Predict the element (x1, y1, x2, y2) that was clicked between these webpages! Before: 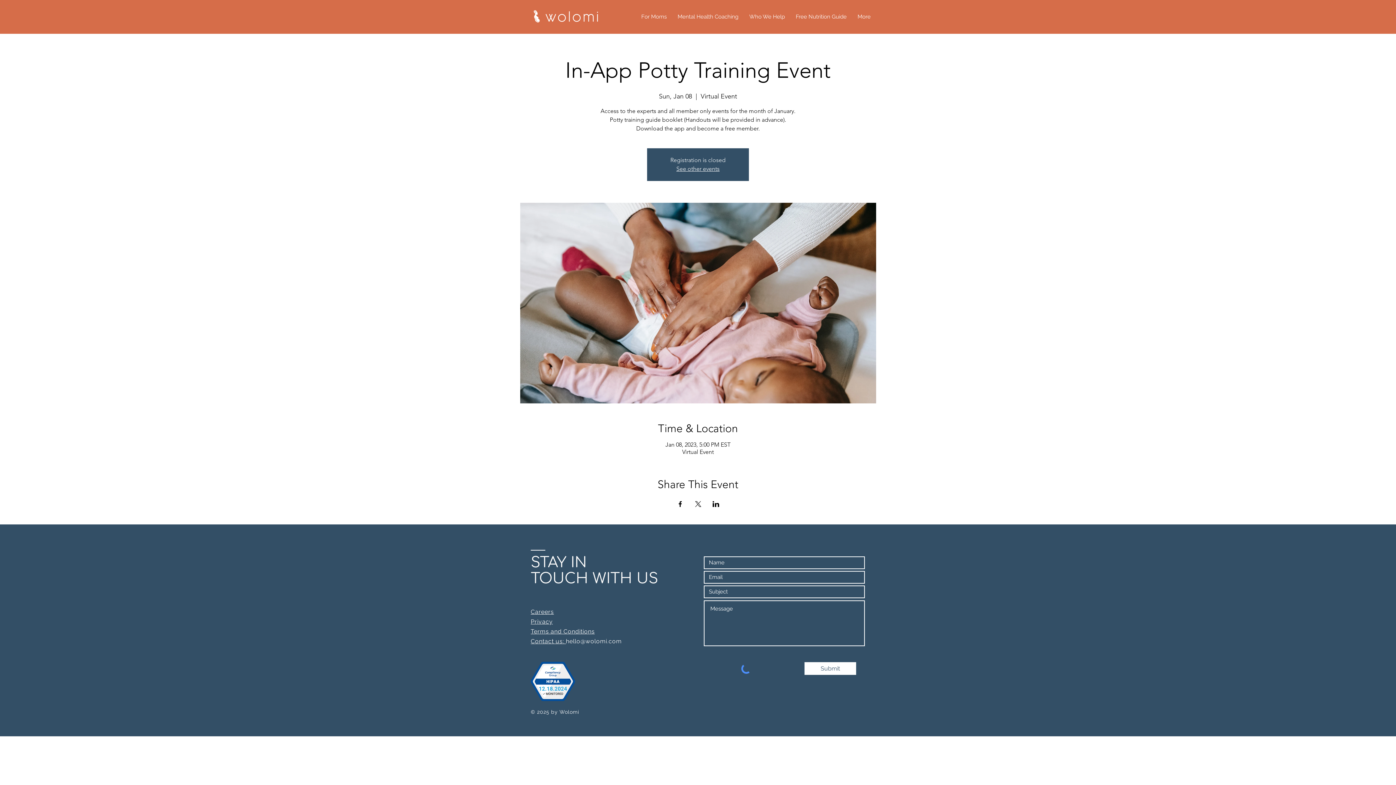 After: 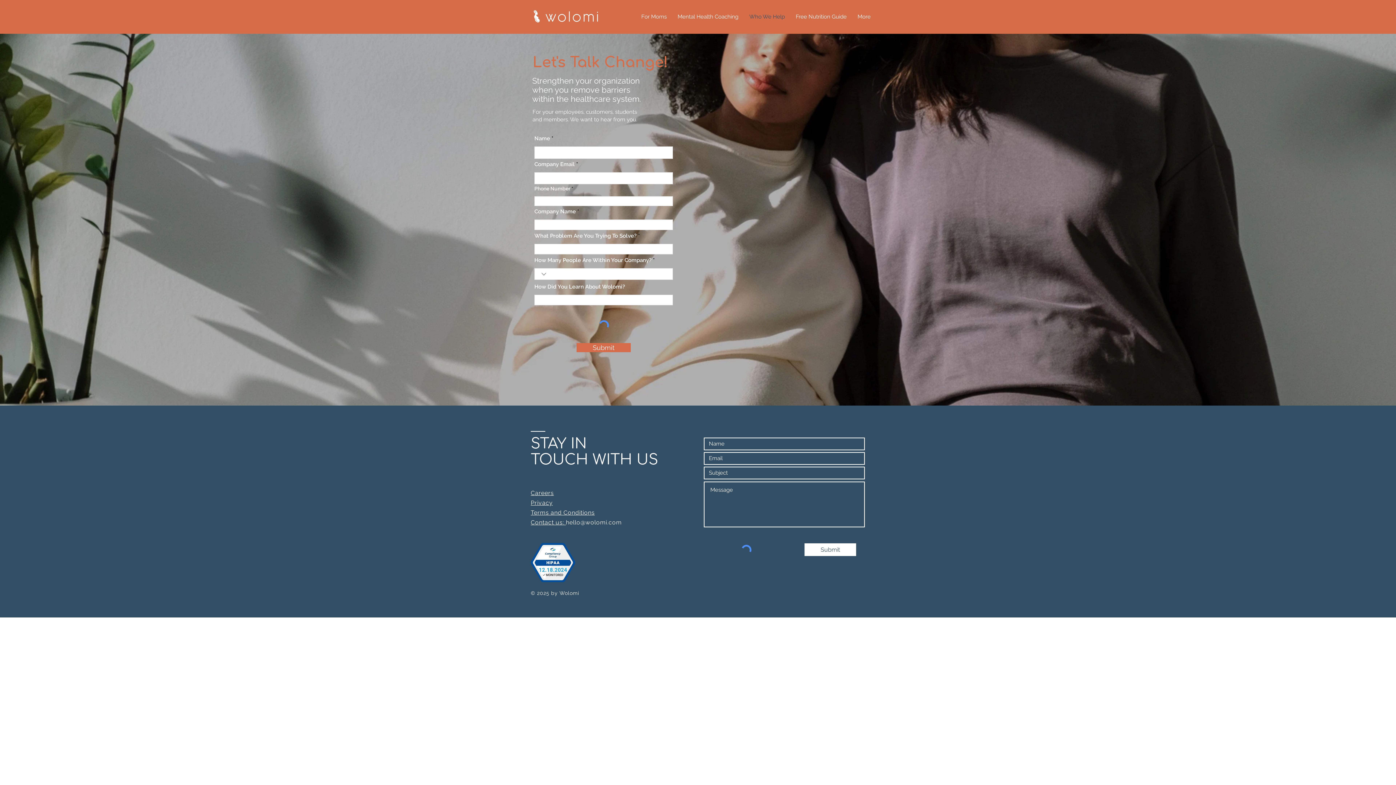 Action: bbox: (744, 9, 790, 24) label: Who We Help